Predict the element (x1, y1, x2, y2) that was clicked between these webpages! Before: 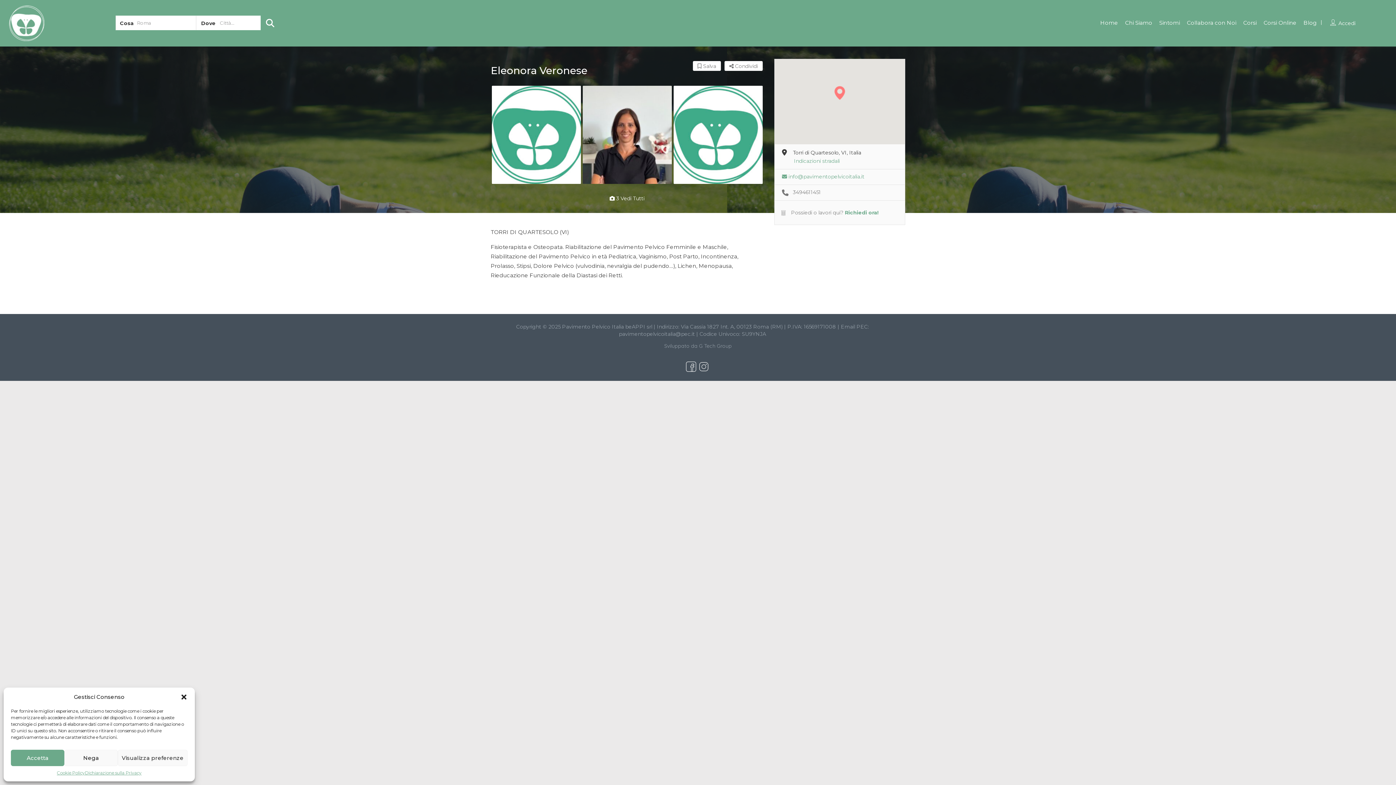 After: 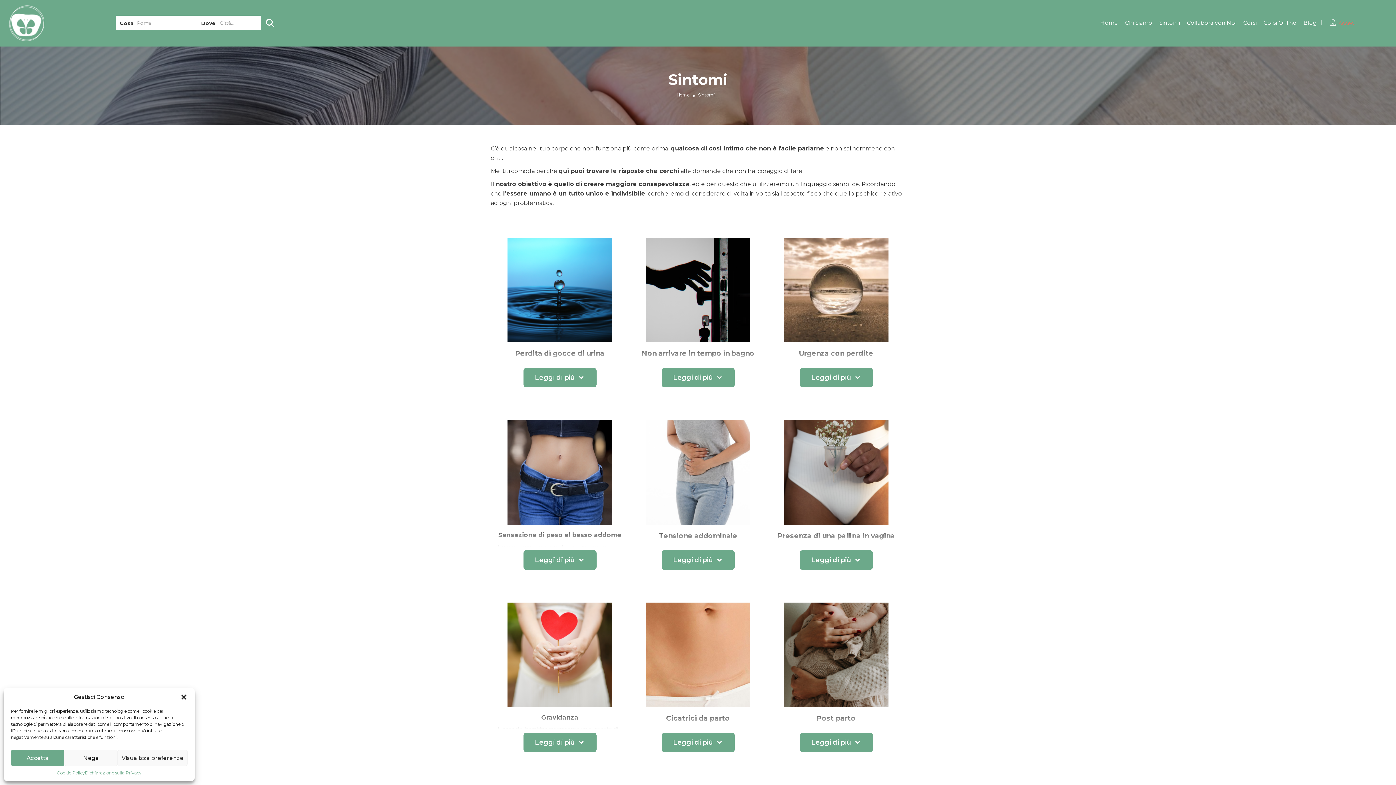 Action: label: Sintomi bbox: (1159, 19, 1180, 26)